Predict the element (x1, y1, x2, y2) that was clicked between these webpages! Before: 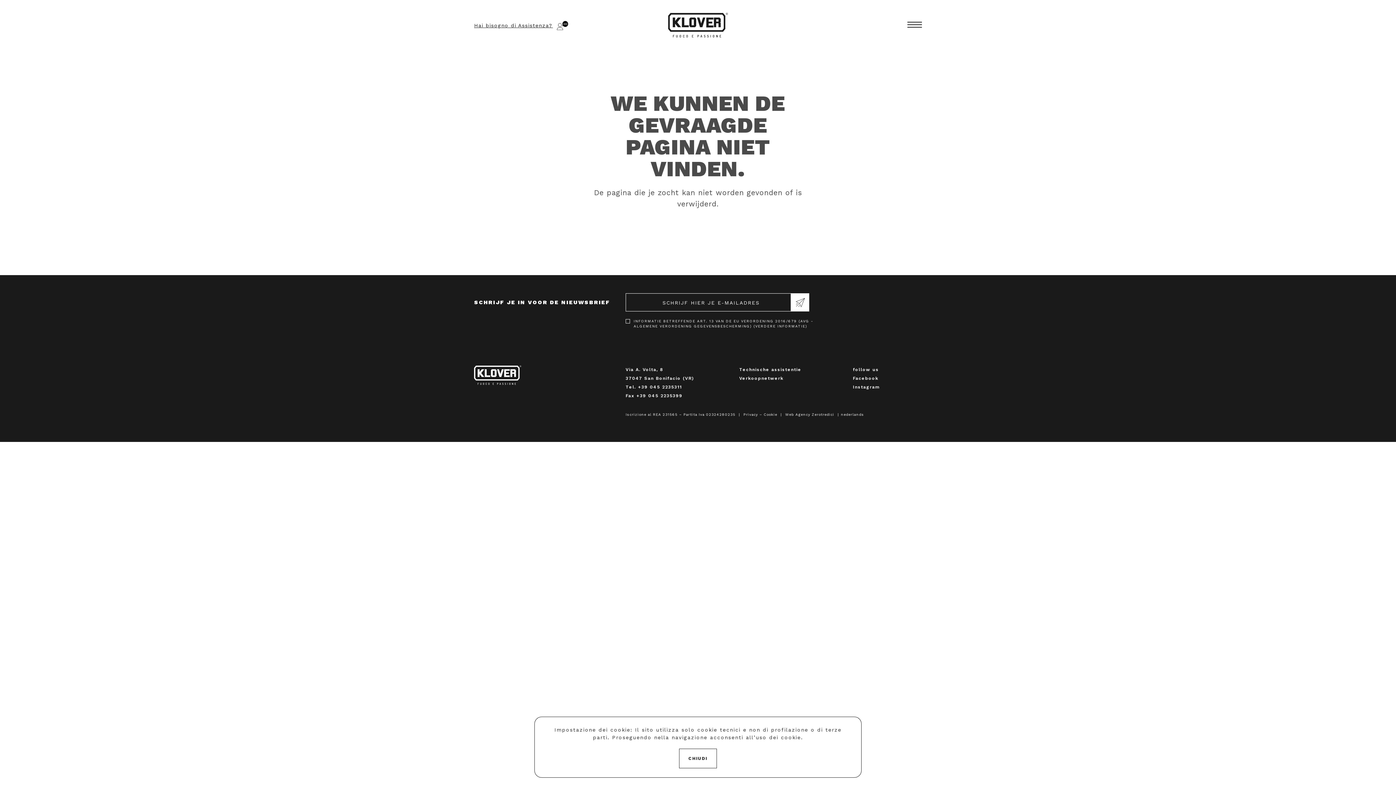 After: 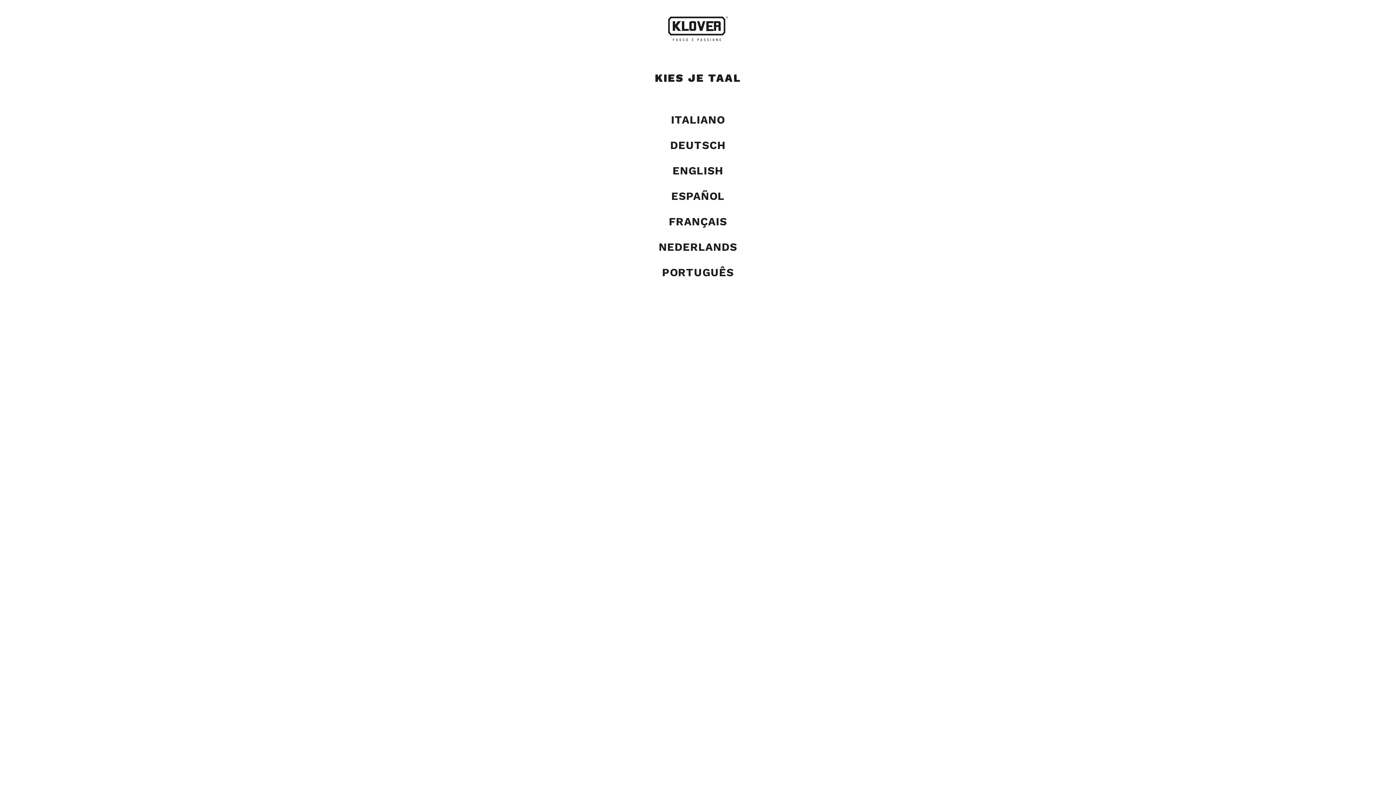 Action: bbox: (841, 412, 864, 416) label: nederlands